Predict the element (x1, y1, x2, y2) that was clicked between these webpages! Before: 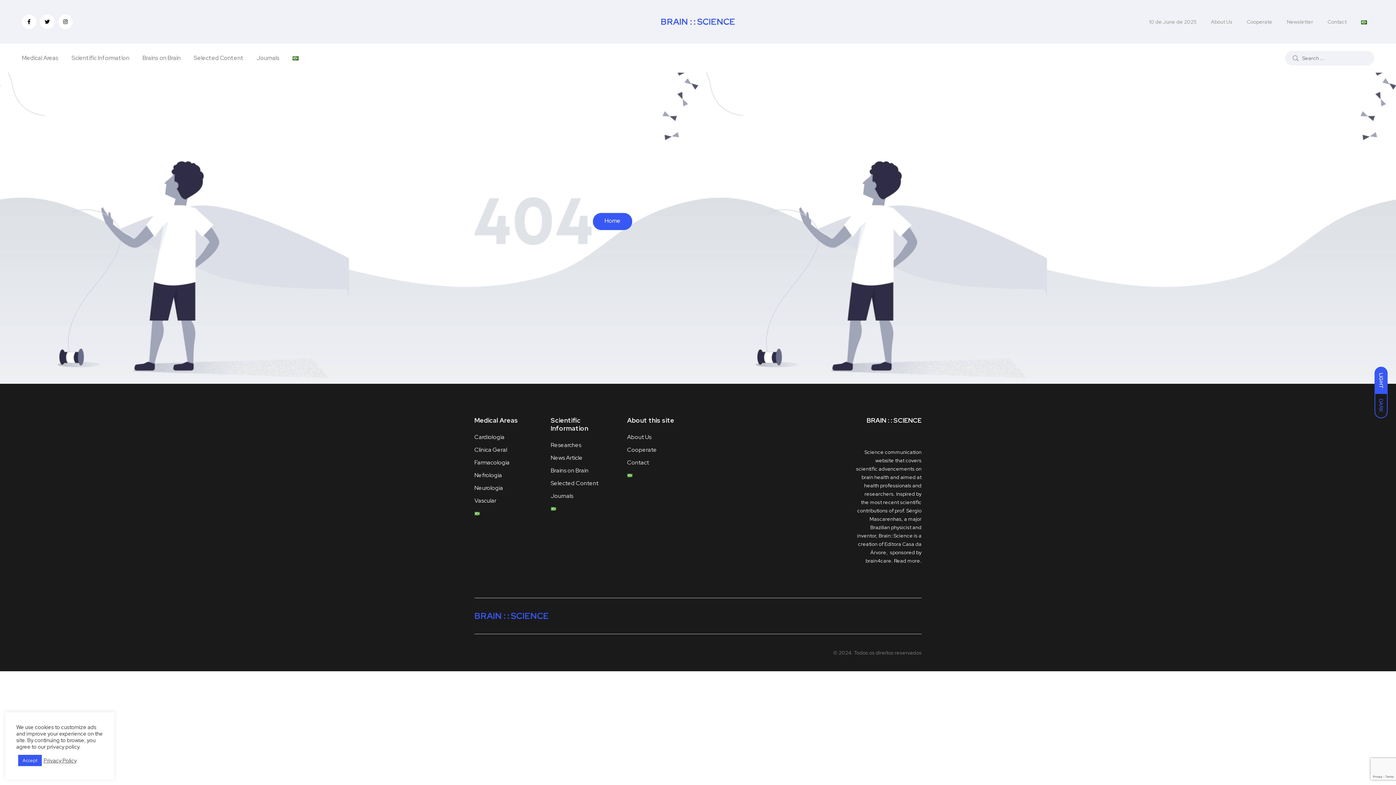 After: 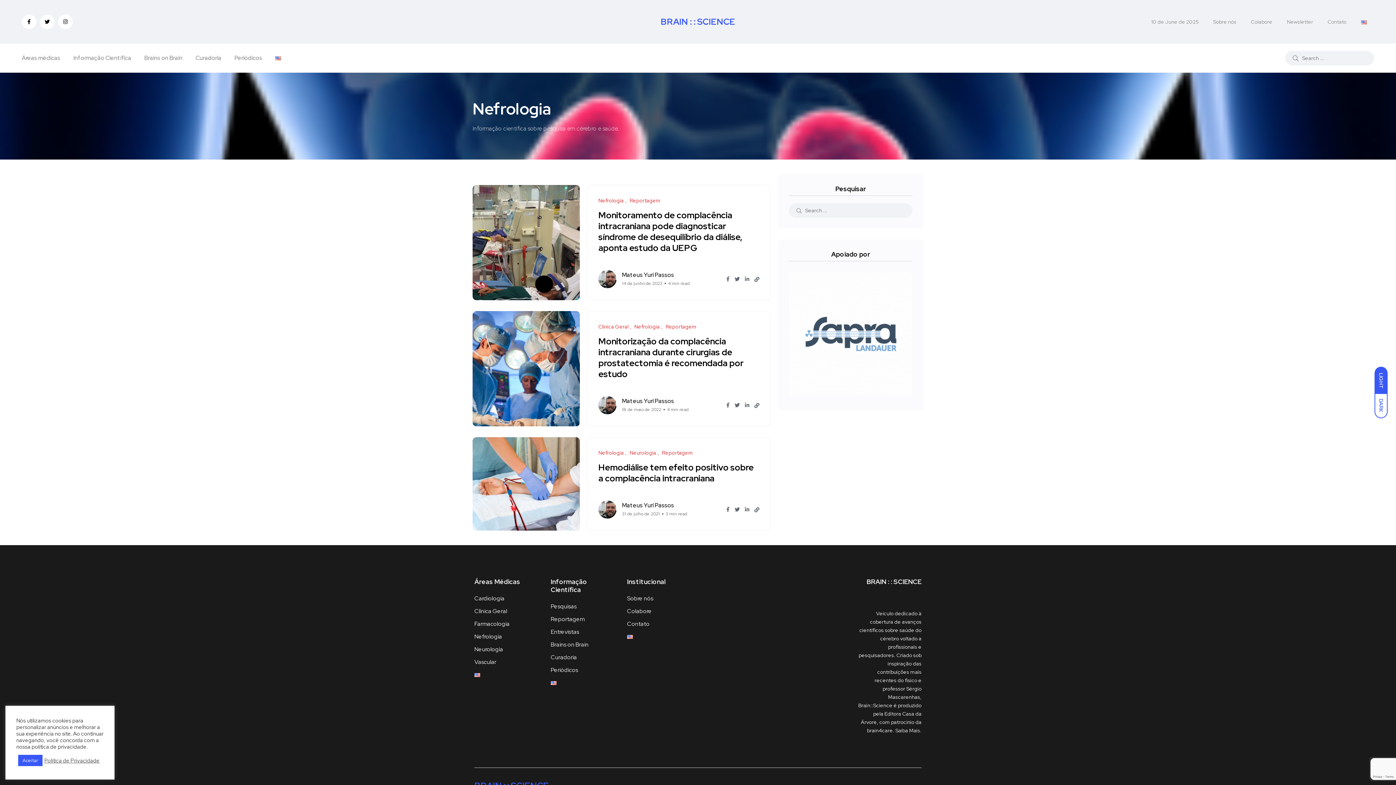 Action: label: Nefrologia bbox: (474, 471, 502, 479)